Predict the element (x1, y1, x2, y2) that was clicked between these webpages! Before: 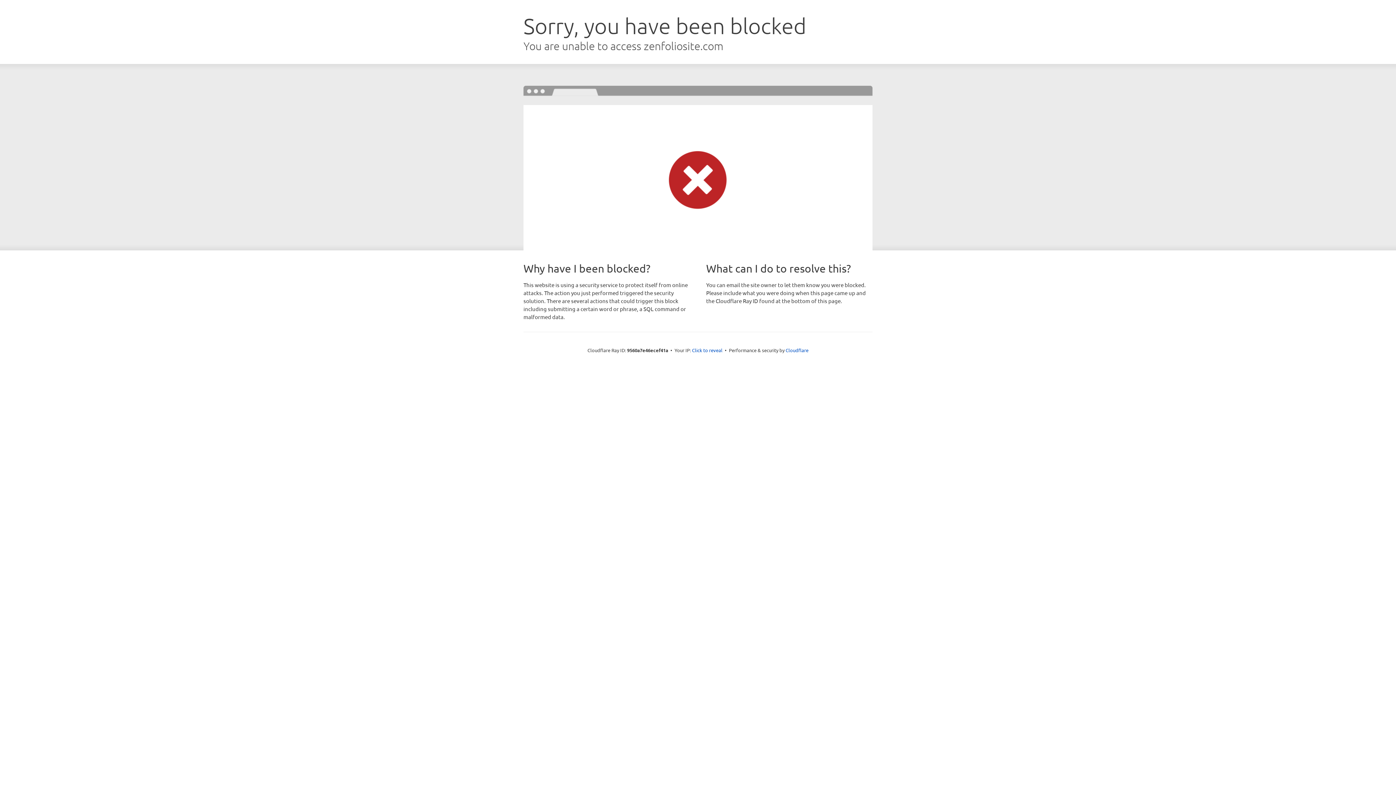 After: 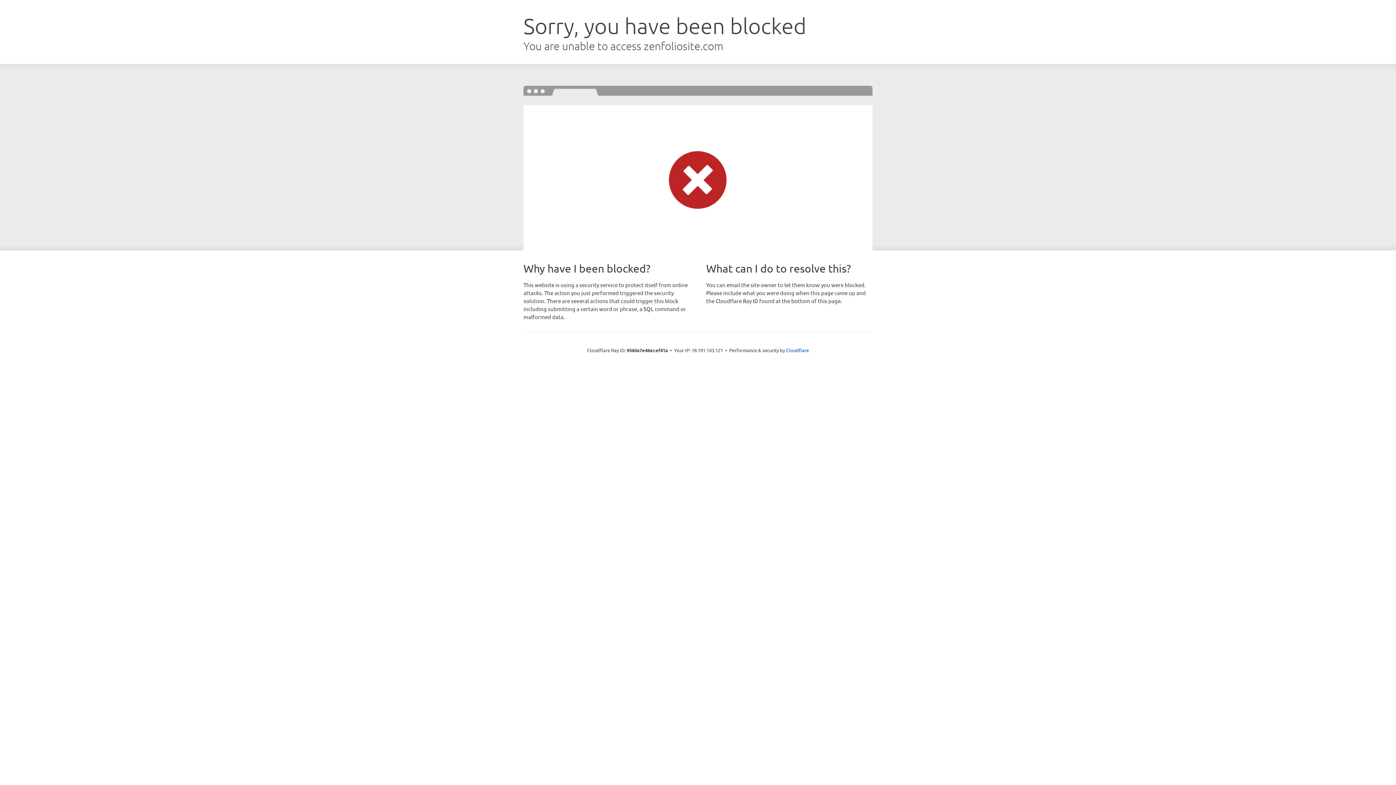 Action: label: Click to reveal bbox: (692, 346, 722, 353)